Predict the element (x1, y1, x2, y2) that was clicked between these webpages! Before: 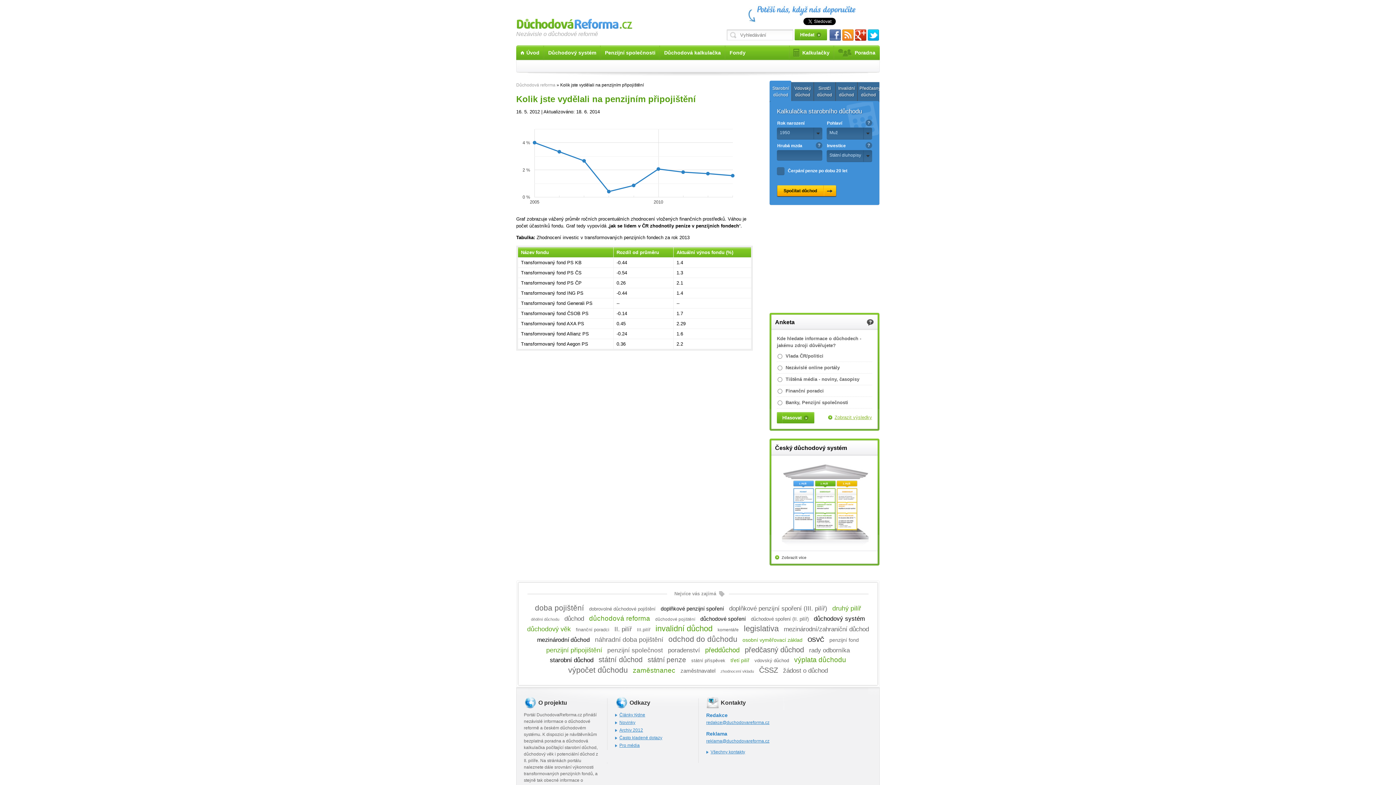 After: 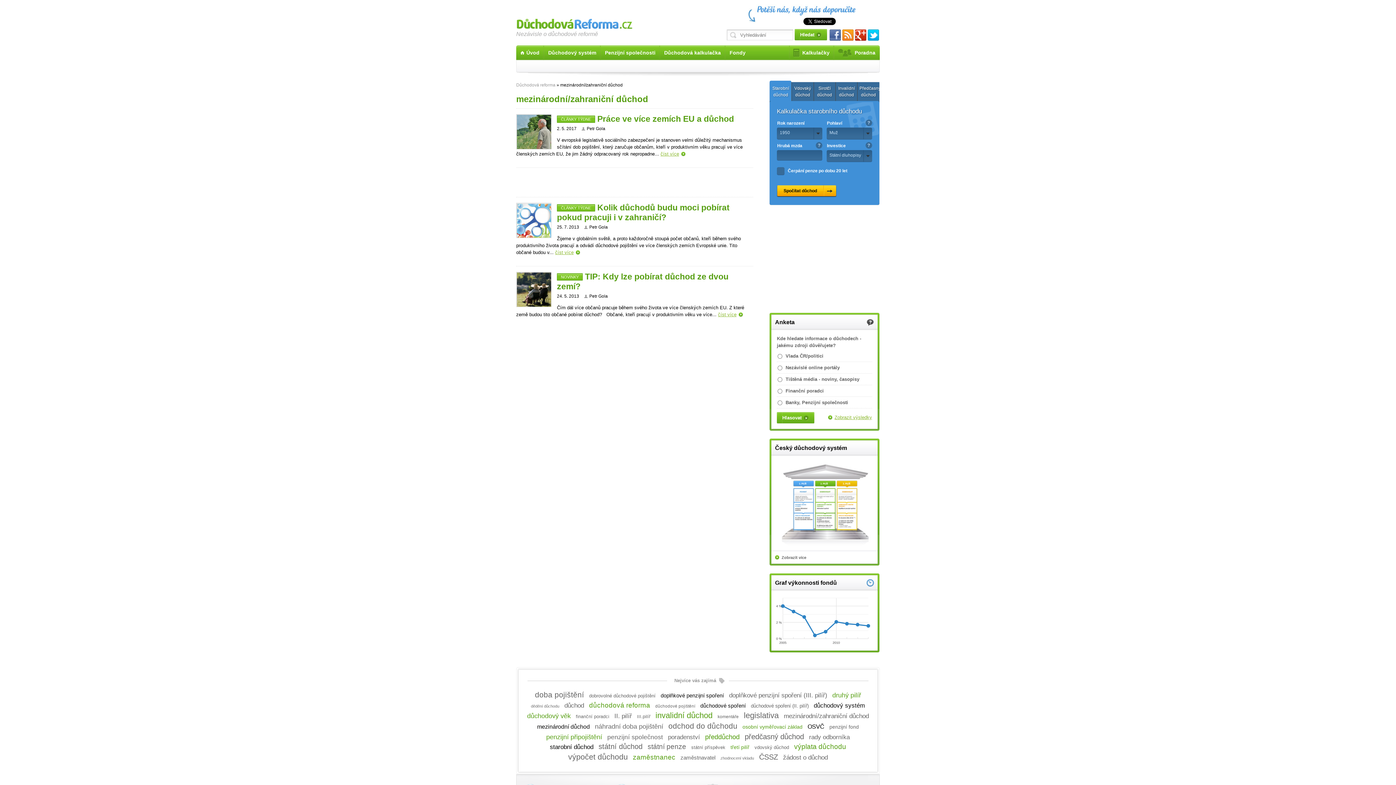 Action: bbox: (782, 624, 870, 634) label: mezinárodní/zahraniční důchod (43 položek)